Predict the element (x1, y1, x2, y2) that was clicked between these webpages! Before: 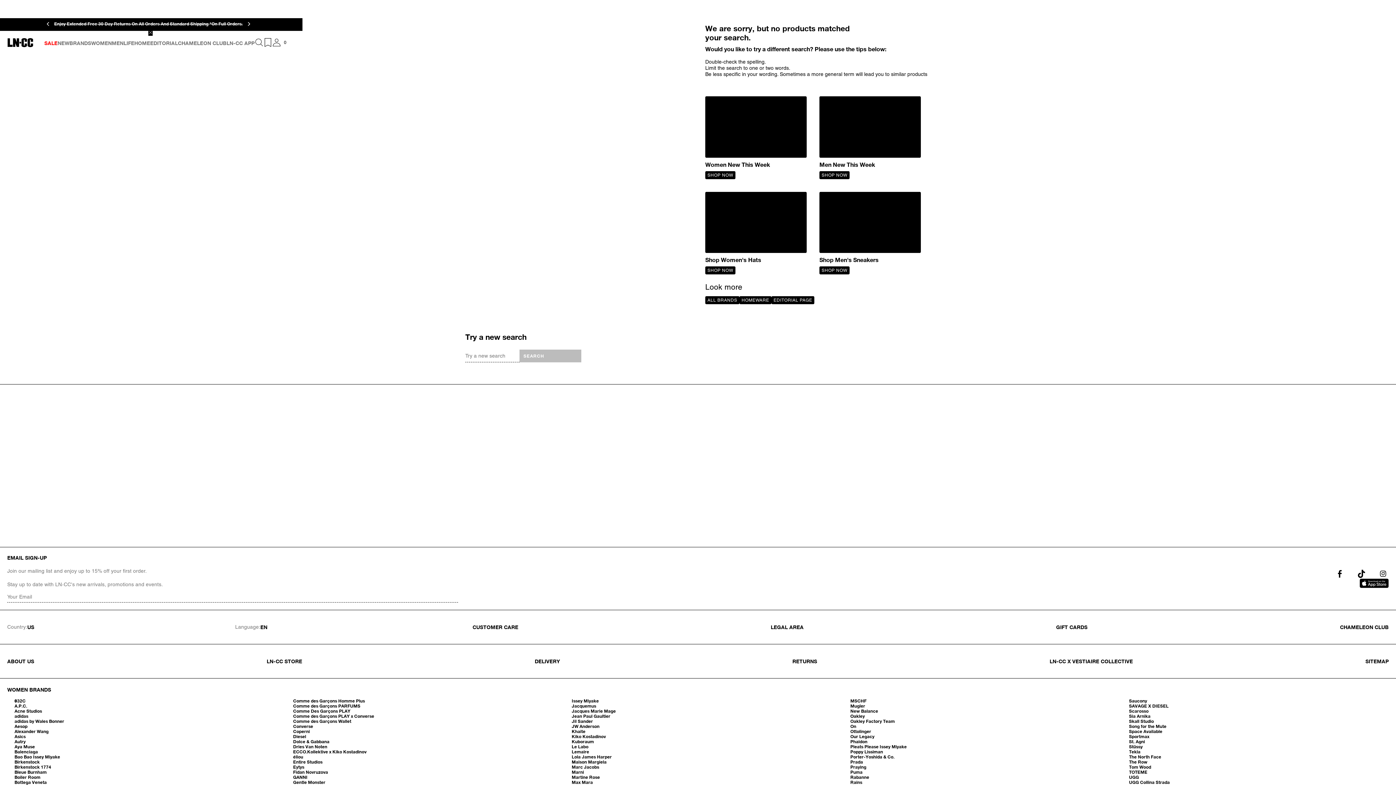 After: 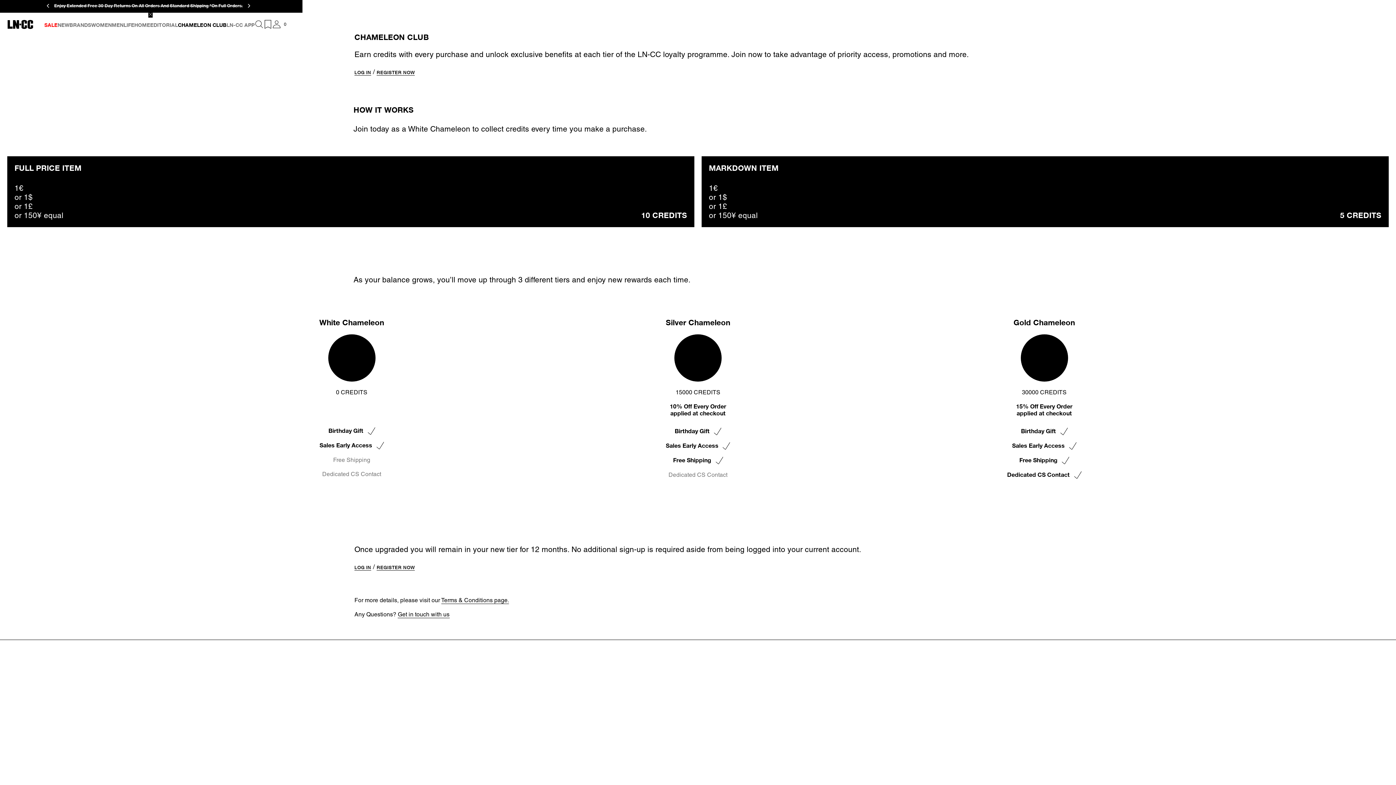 Action: label: CHAMELEON CLUB bbox: (177, 38, 226, 52)